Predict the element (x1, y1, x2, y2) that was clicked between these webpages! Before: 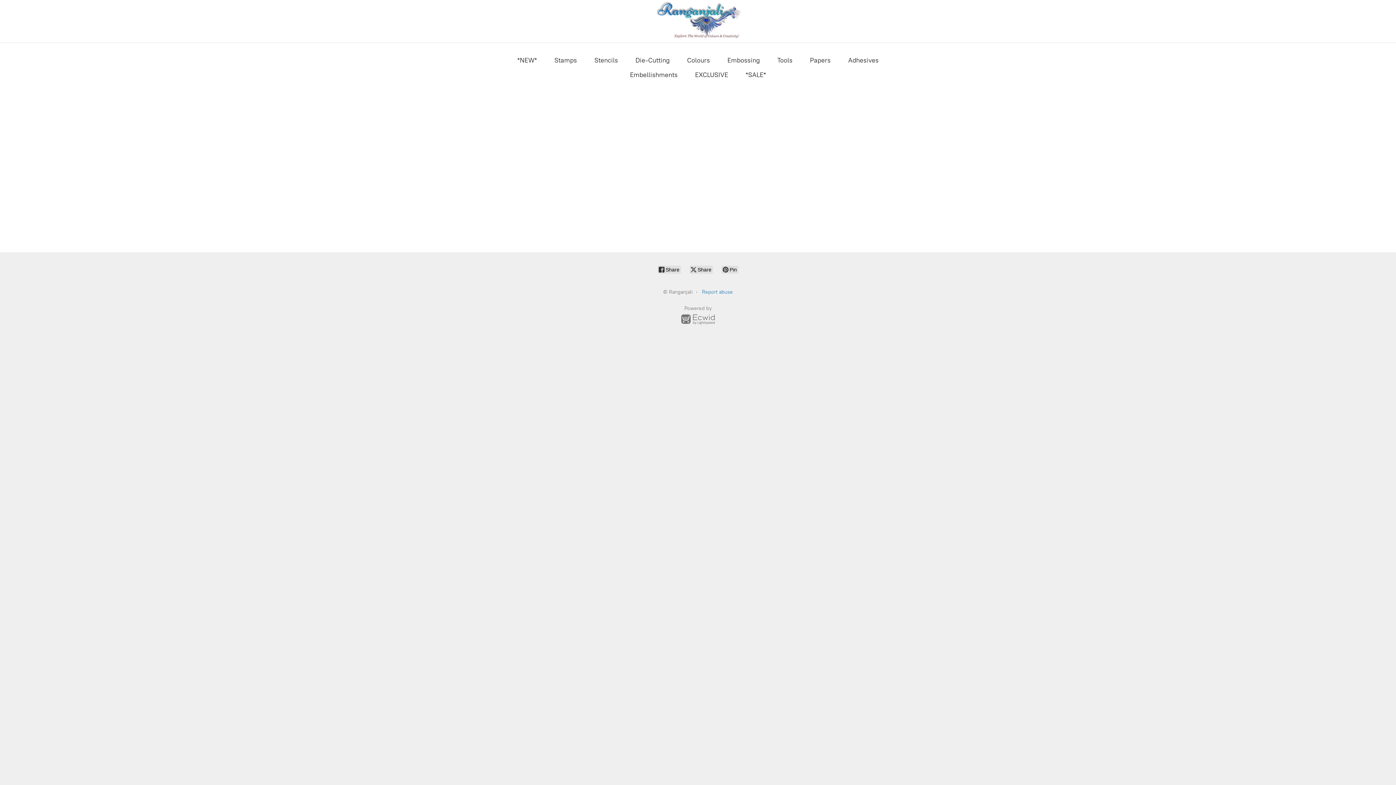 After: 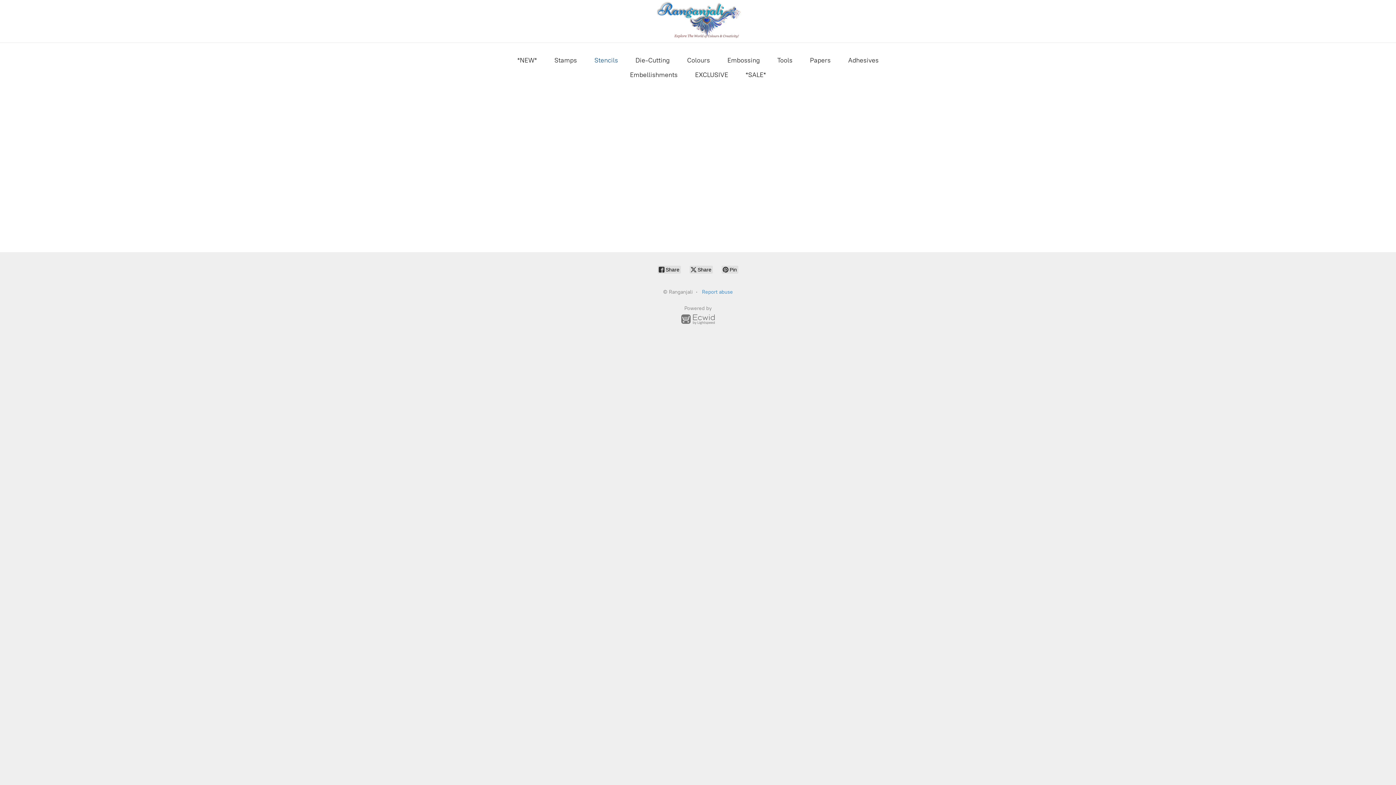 Action: label: Stencils bbox: (594, 54, 618, 66)